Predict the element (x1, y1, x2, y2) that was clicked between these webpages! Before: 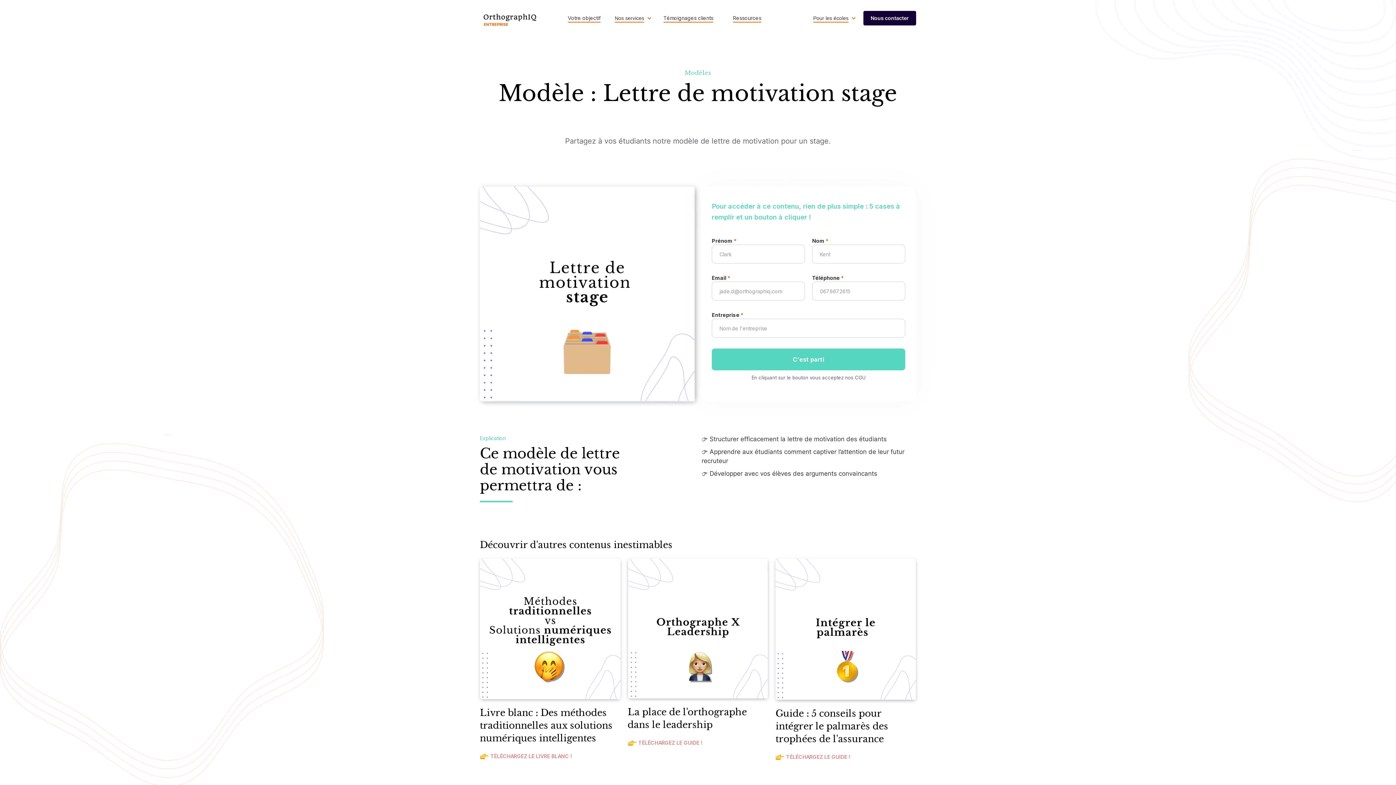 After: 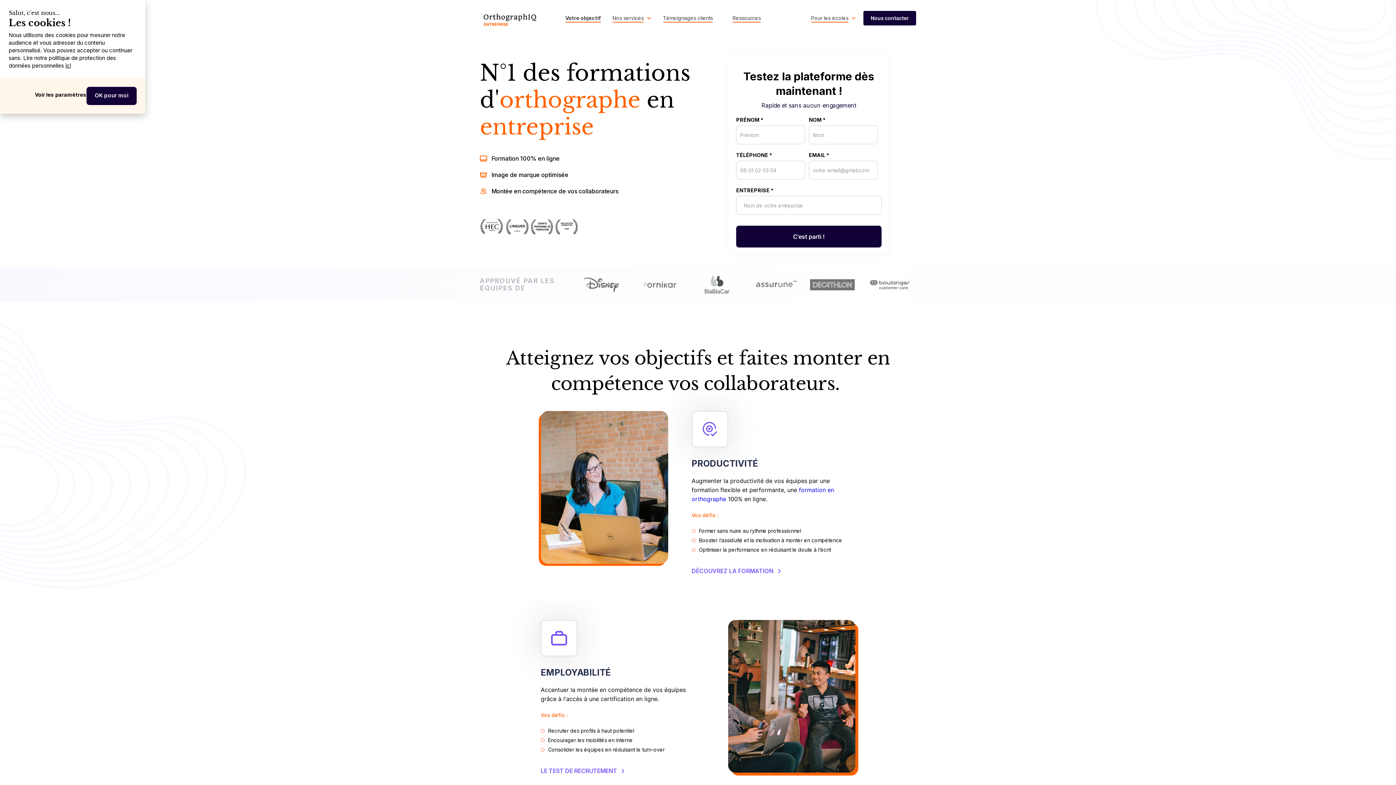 Action: bbox: (480, 9, 541, 27)